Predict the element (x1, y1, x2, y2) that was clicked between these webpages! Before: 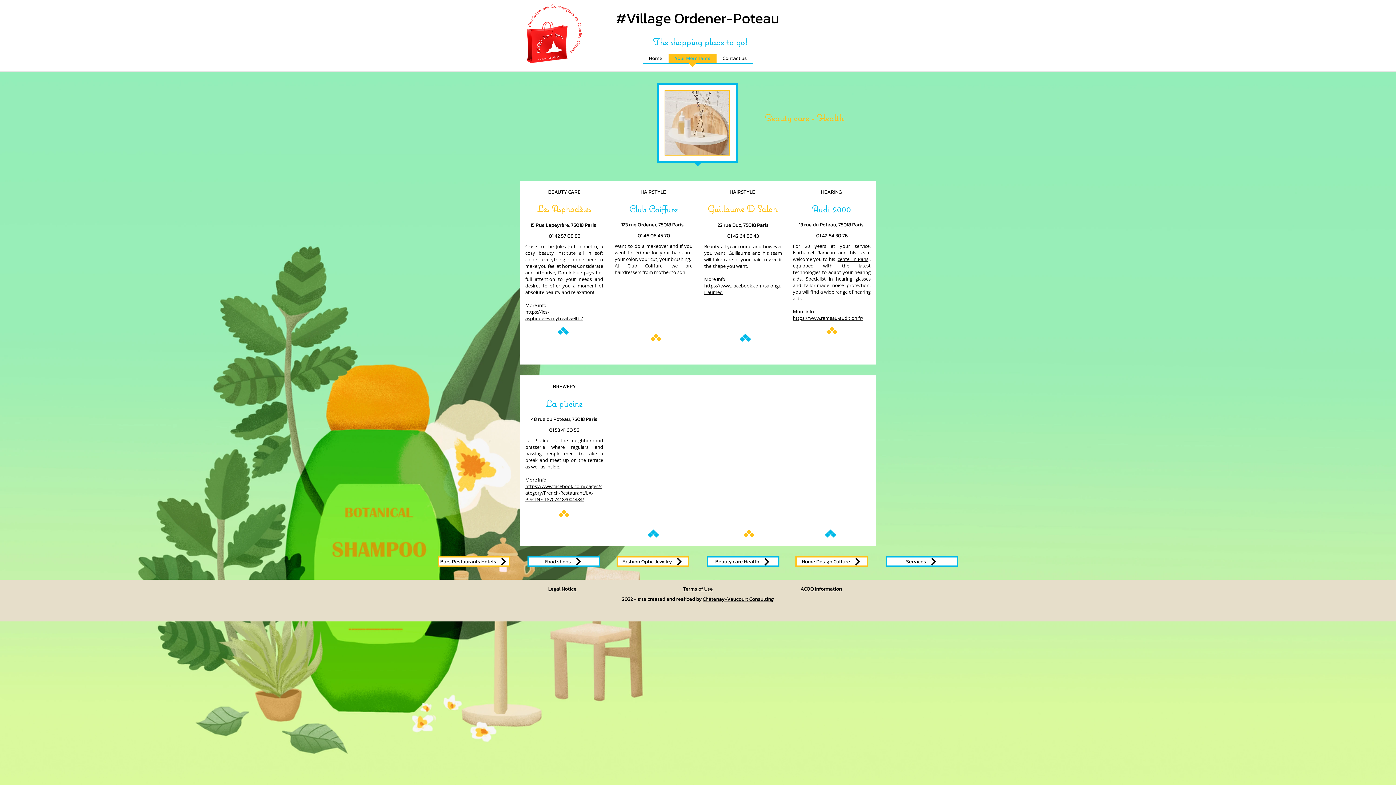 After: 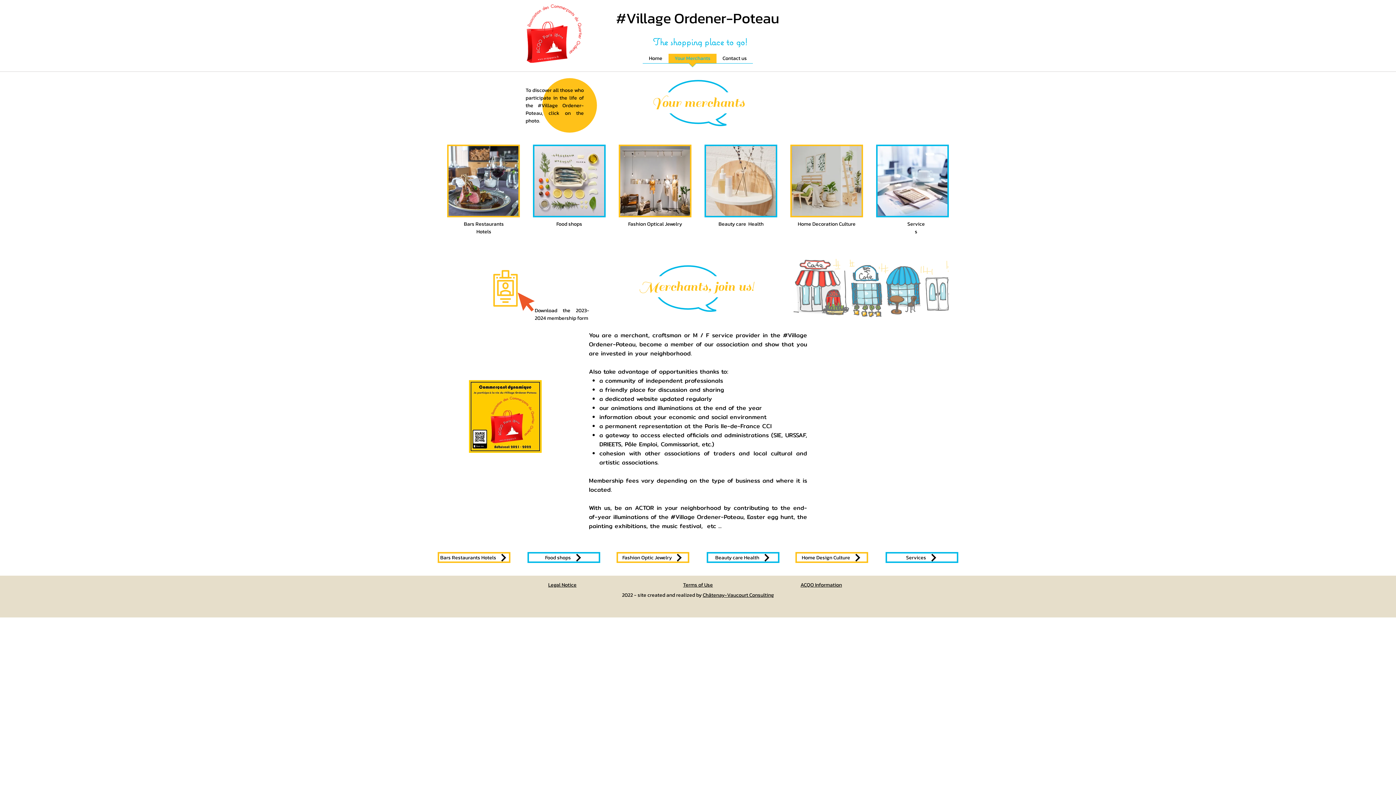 Action: bbox: (668, 53, 716, 68) label: Your Merchants